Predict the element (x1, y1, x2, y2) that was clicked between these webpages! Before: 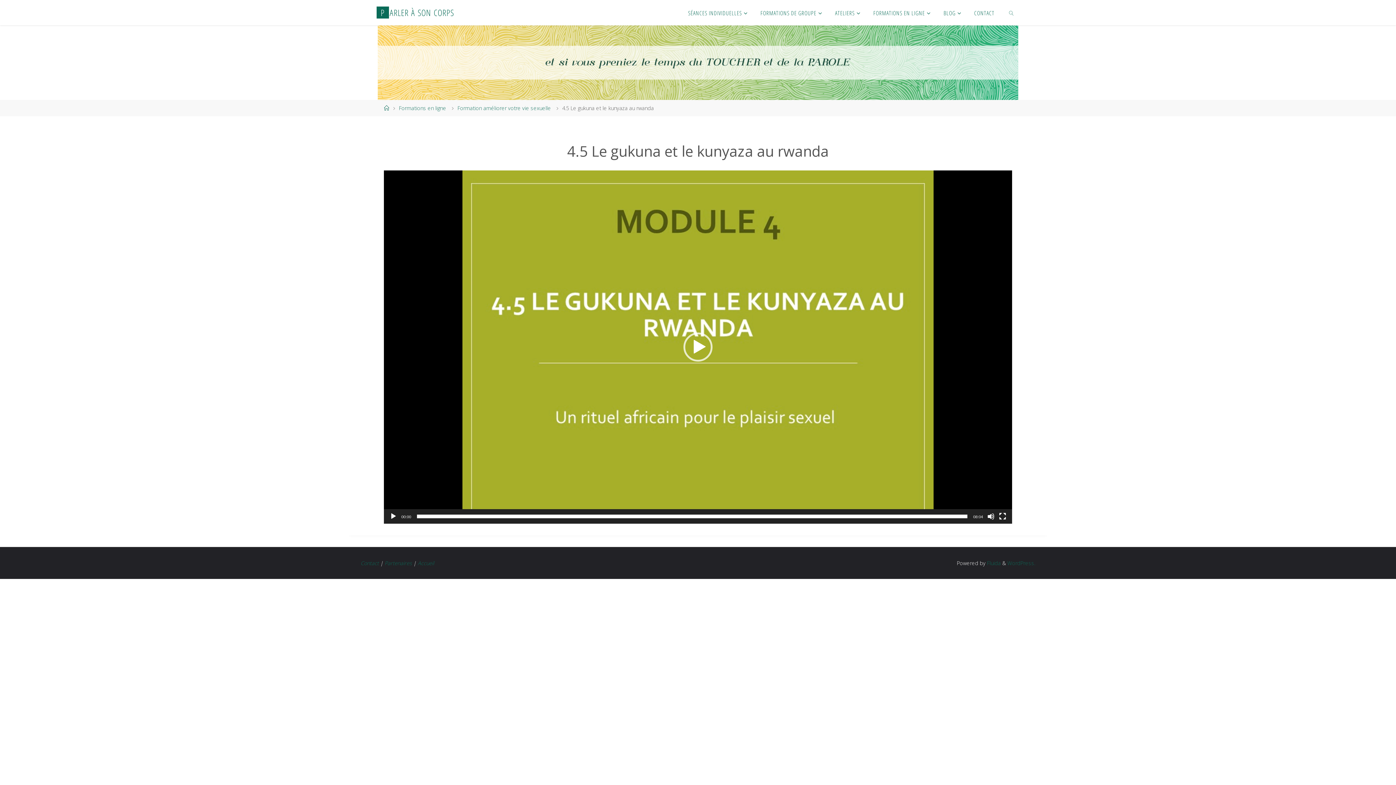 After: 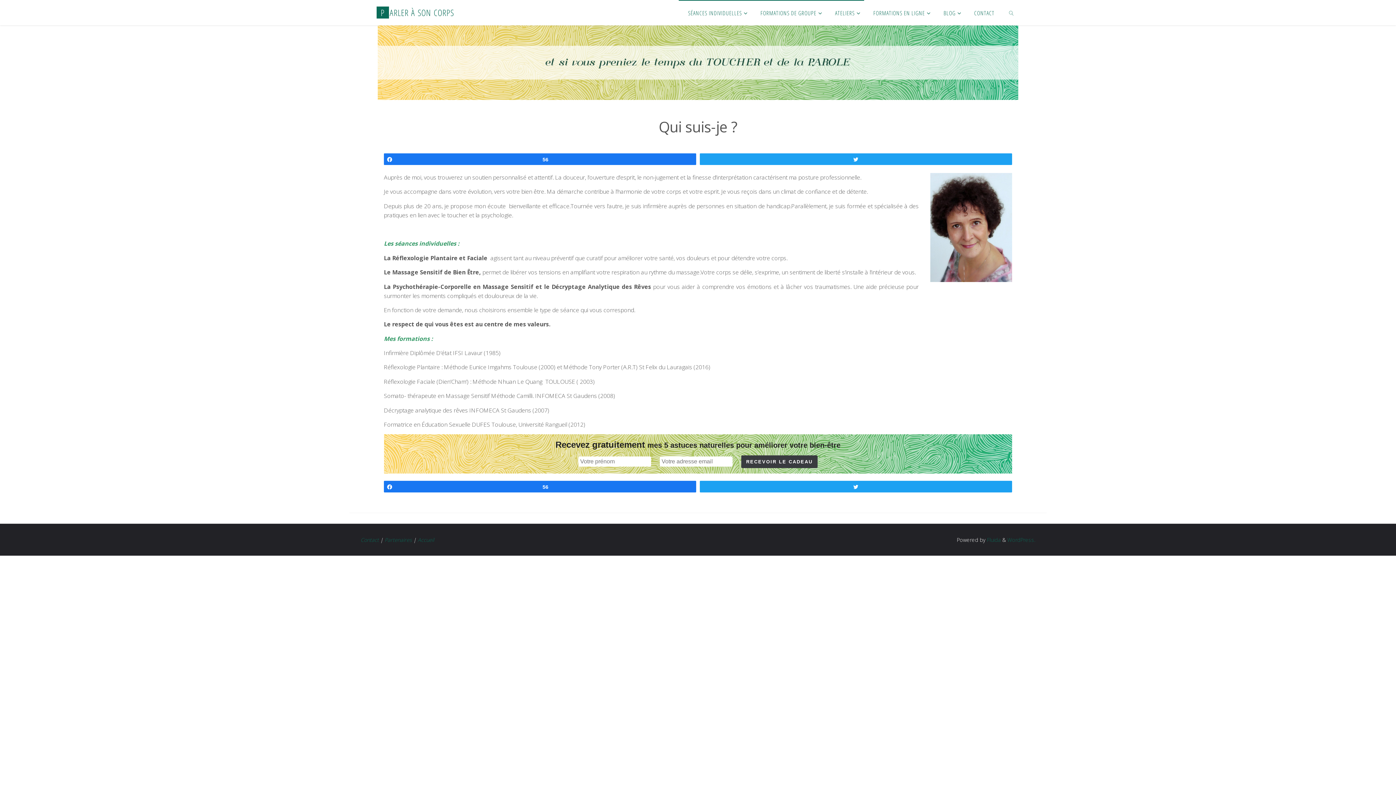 Action: label: ATELIERS bbox: (825, 0, 864, 25)